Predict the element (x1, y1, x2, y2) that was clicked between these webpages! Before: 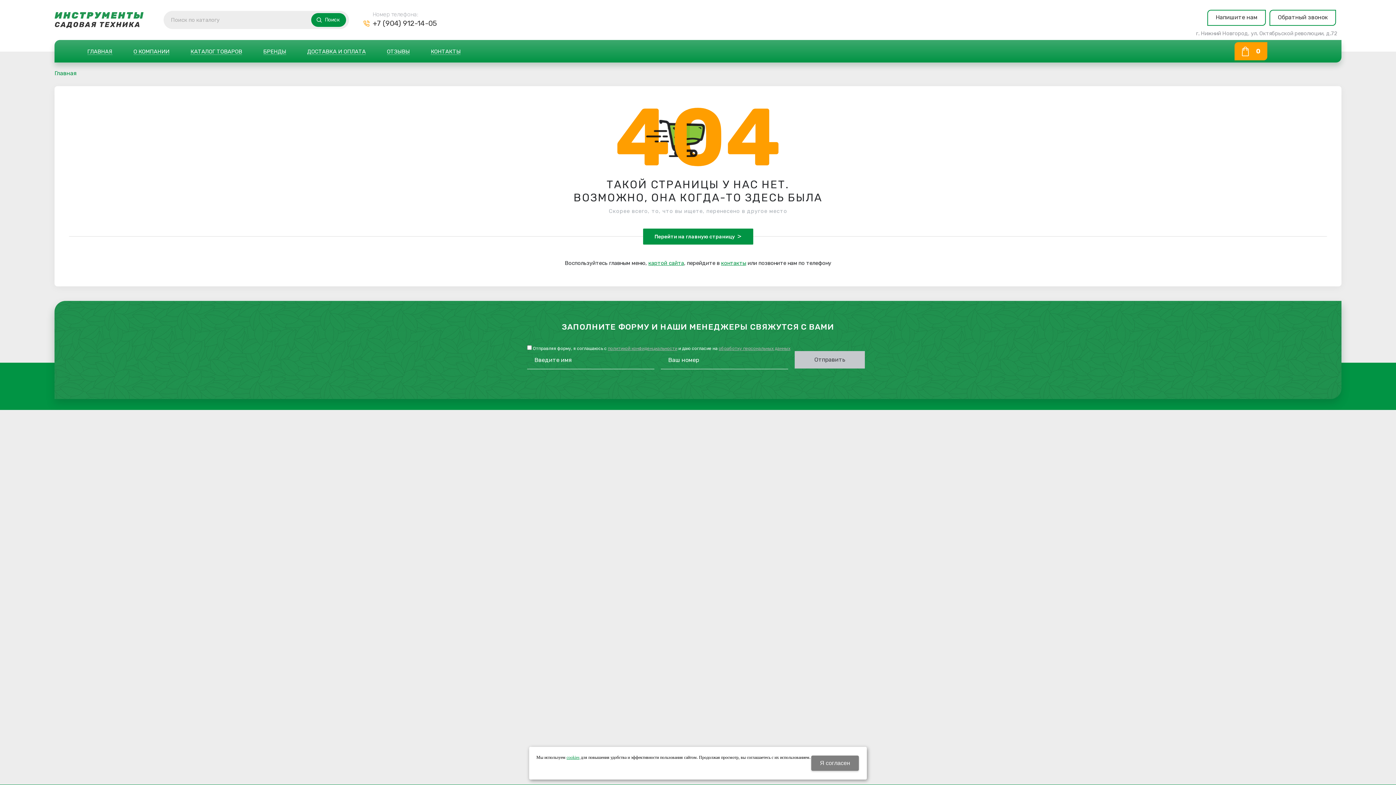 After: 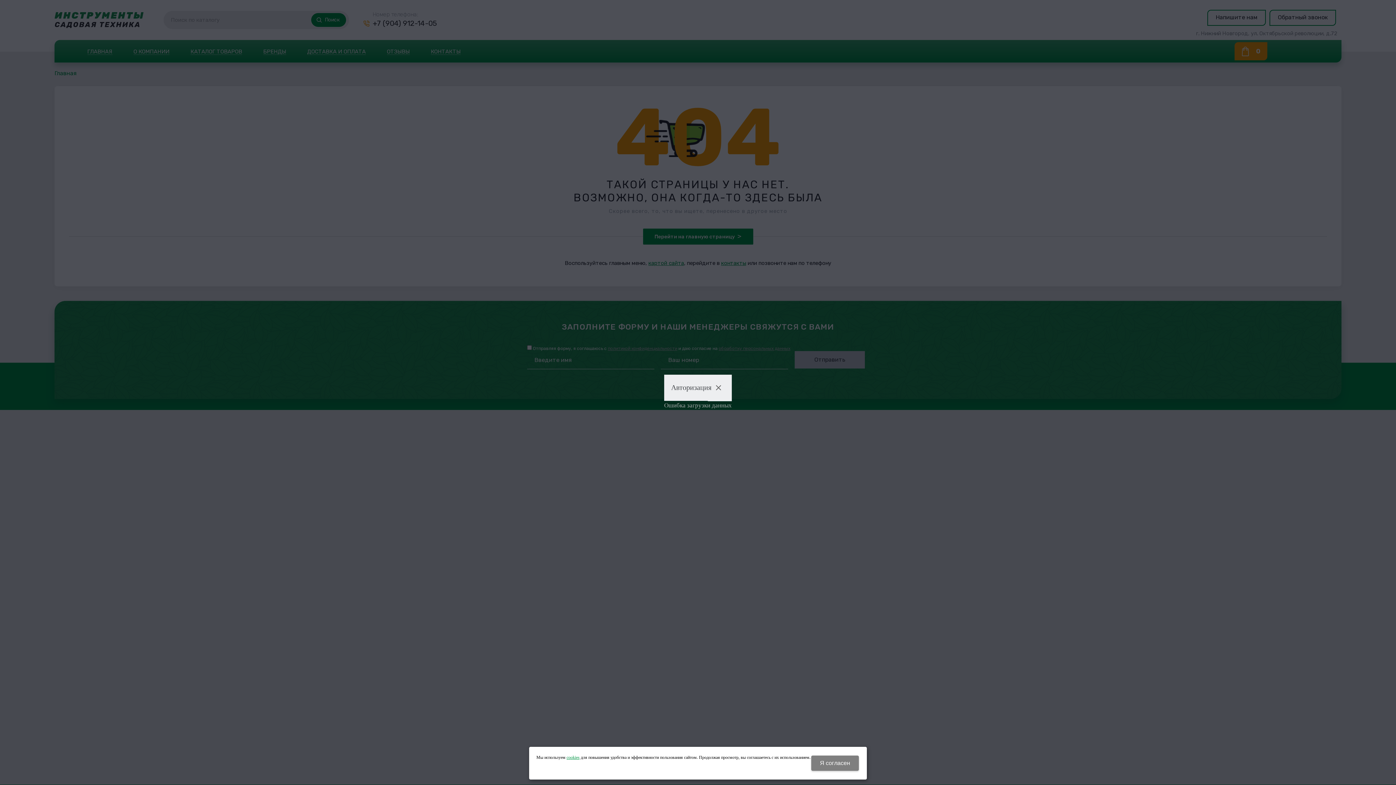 Action: bbox: (1389, 0, 1396, 7)